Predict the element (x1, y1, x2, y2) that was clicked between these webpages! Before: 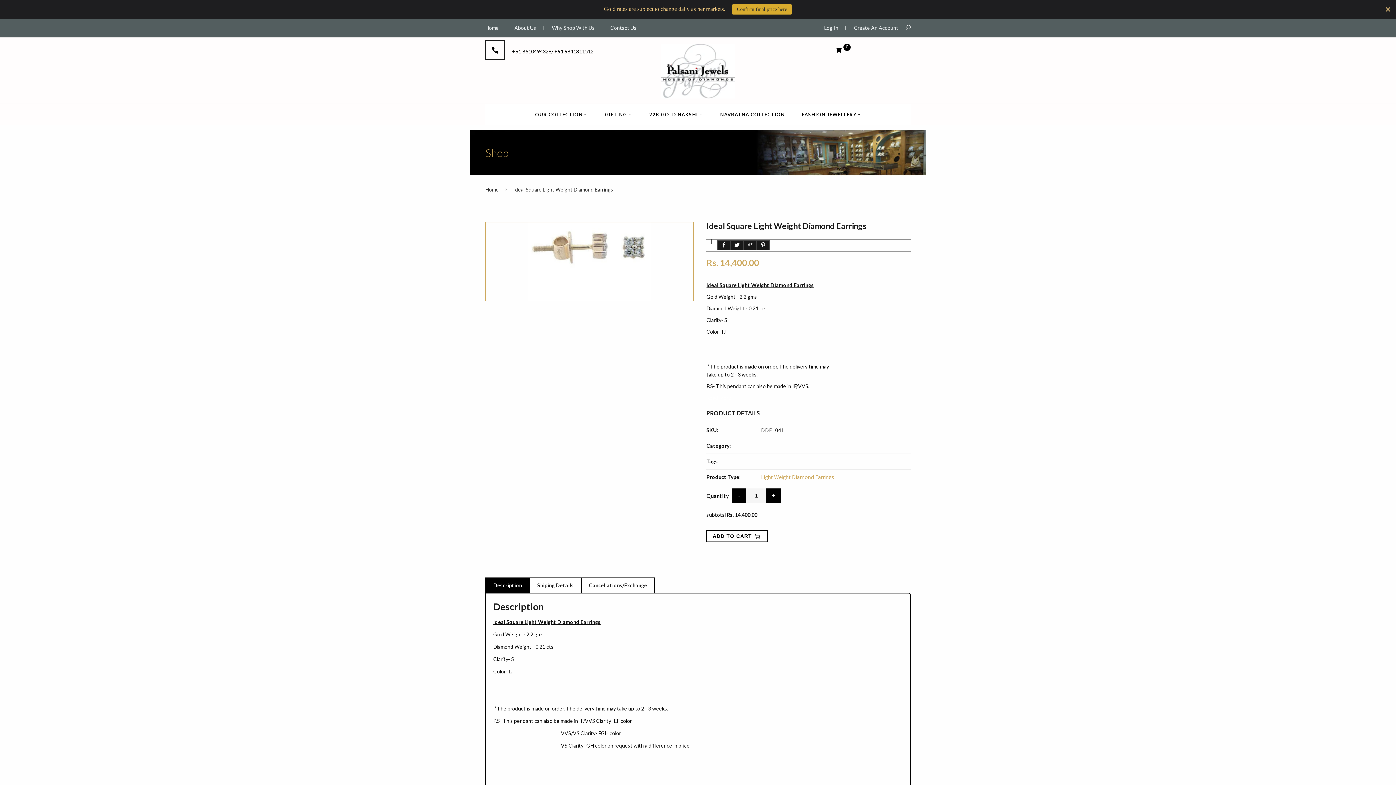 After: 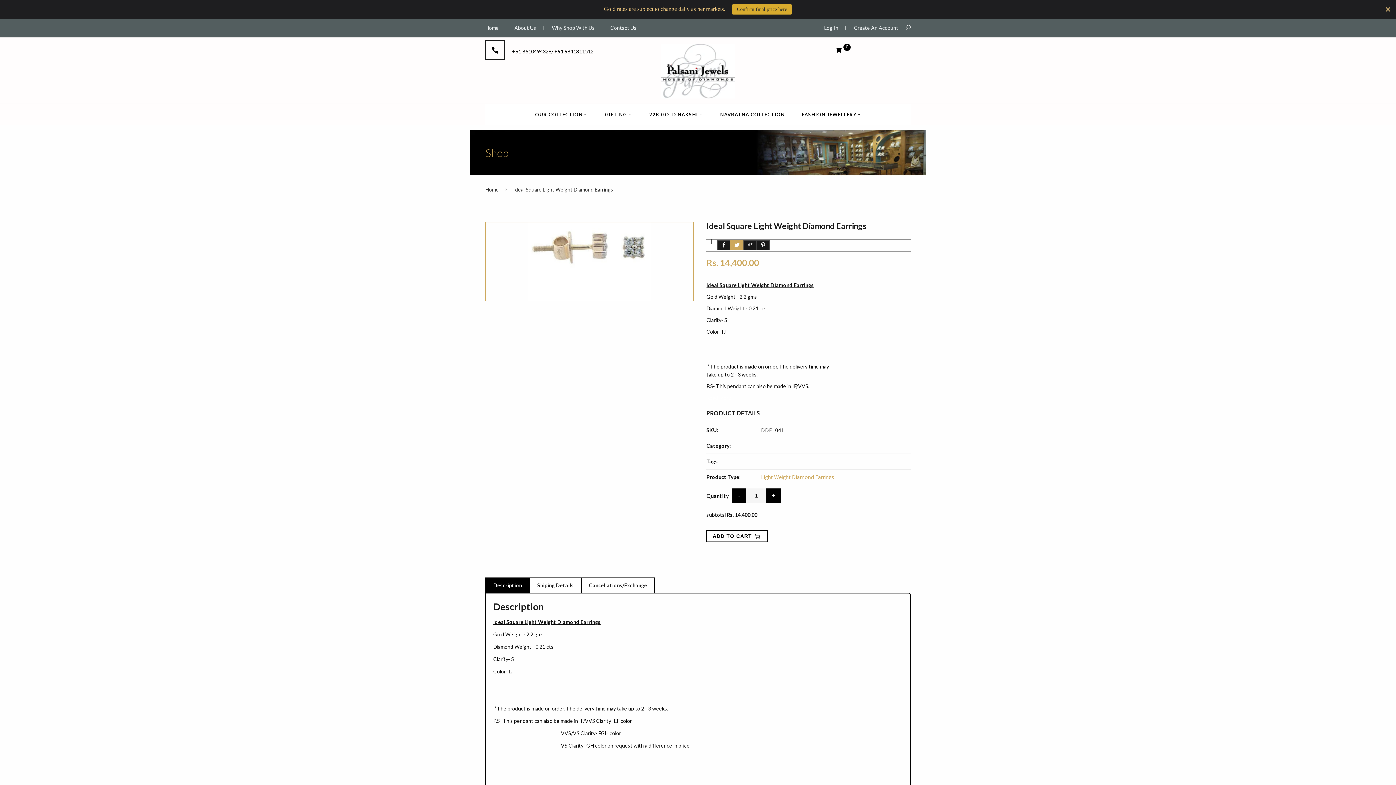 Action: bbox: (730, 240, 743, 250)